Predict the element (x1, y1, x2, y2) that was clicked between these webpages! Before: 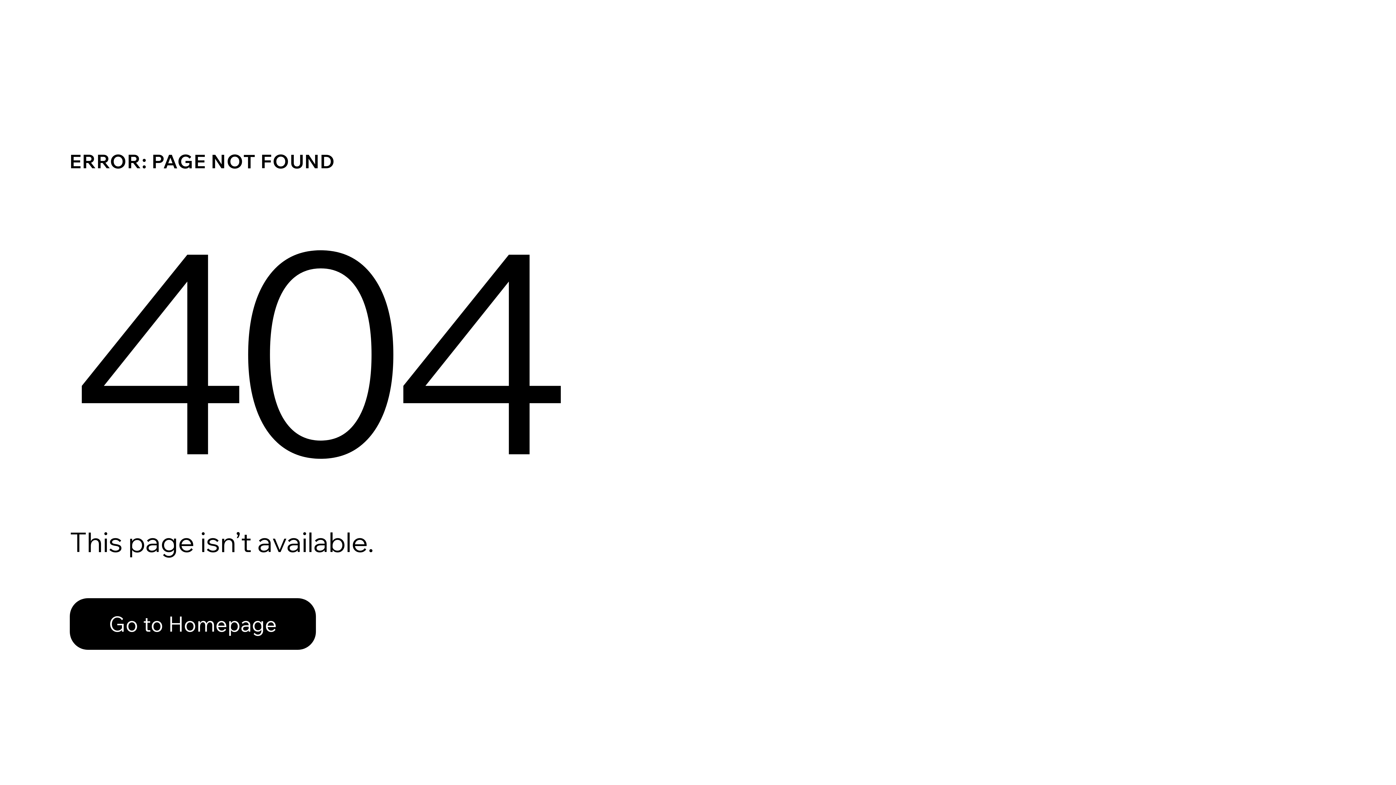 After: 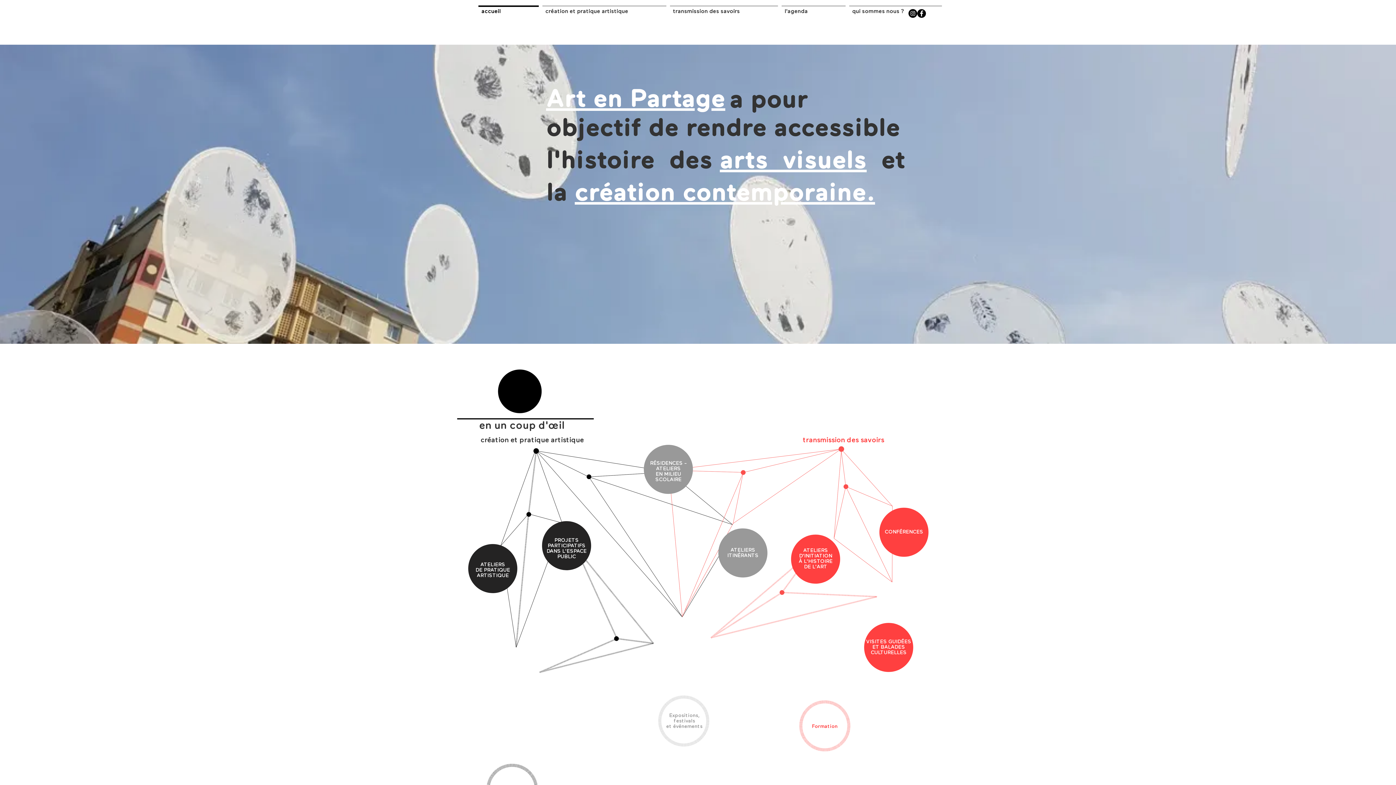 Action: bbox: (69, 598, 316, 650) label: Go to Homepage